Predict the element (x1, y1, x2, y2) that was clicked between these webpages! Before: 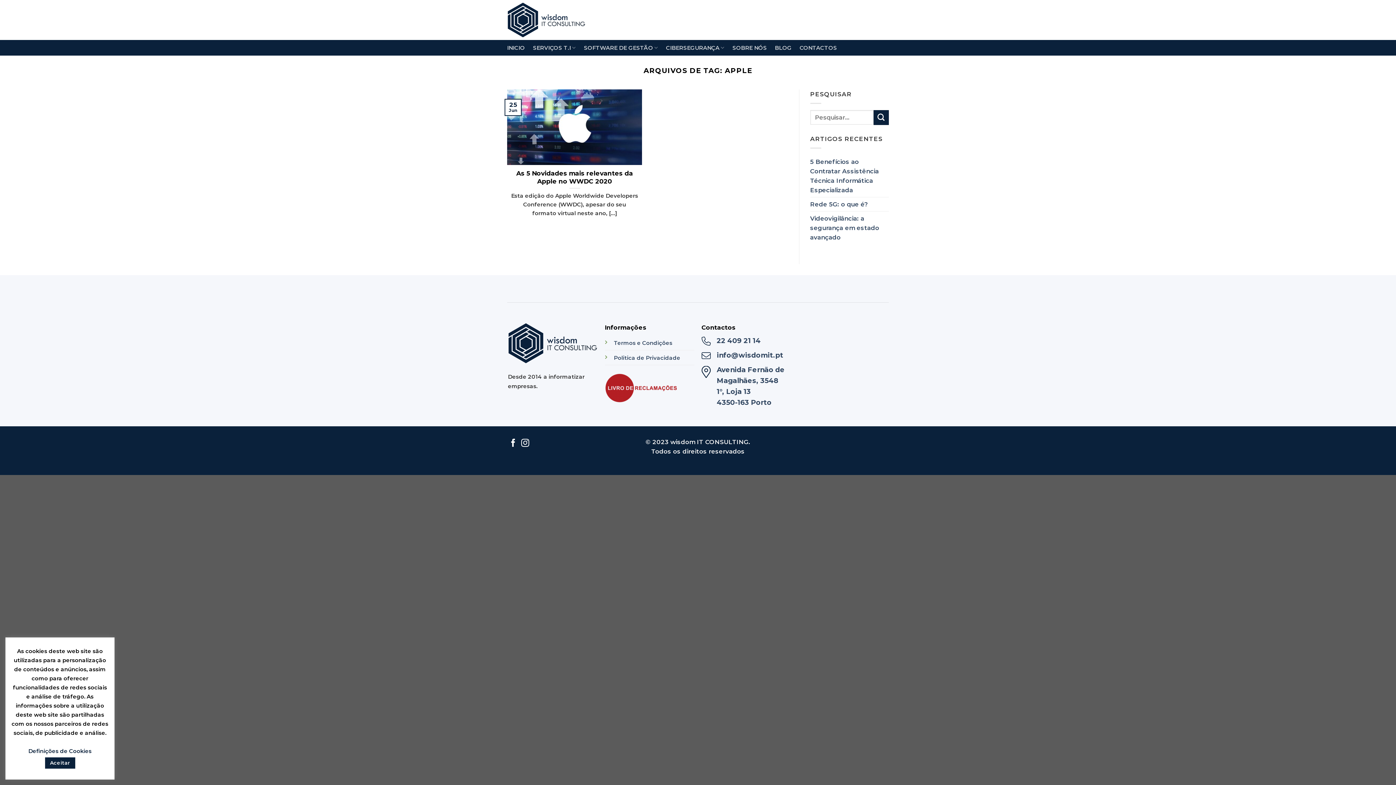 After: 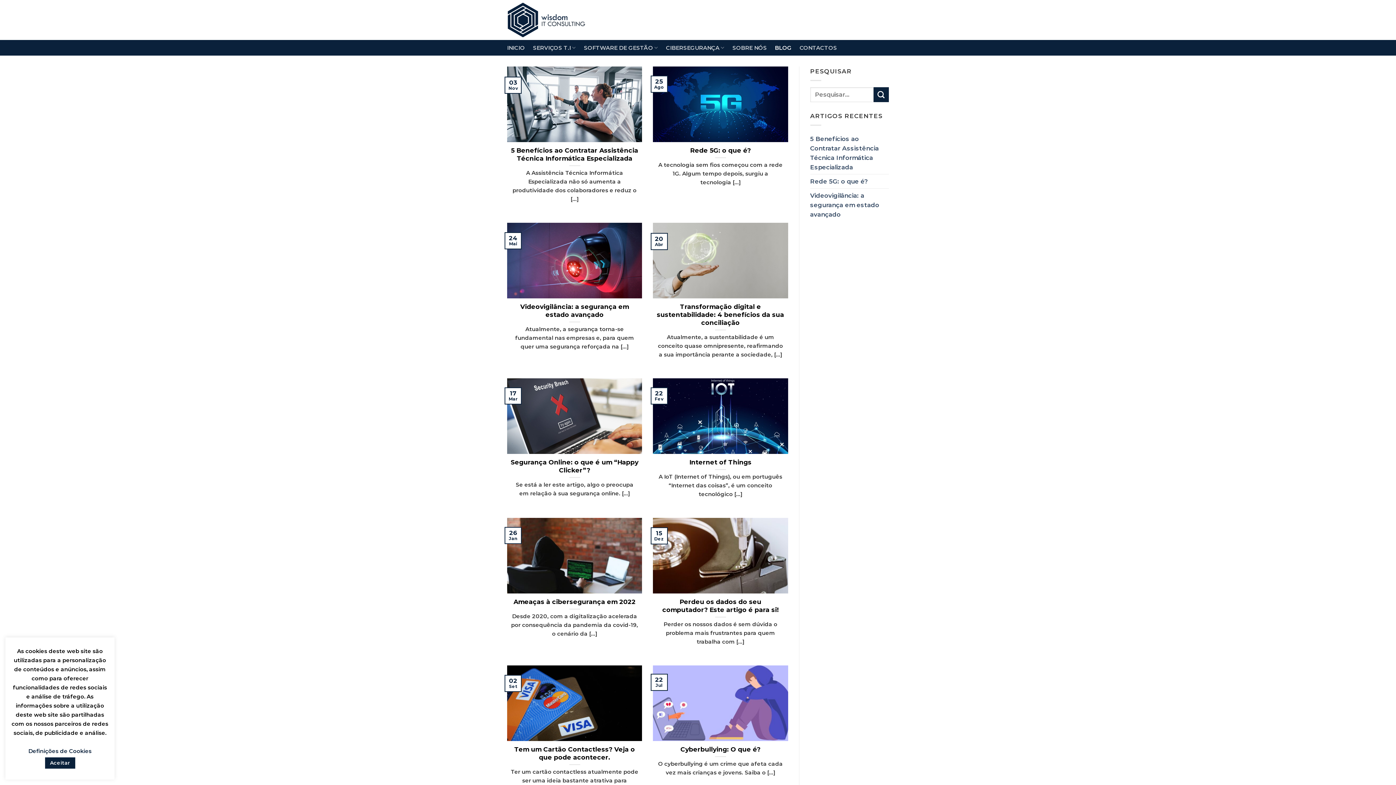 Action: label: BLOG bbox: (775, 41, 791, 54)